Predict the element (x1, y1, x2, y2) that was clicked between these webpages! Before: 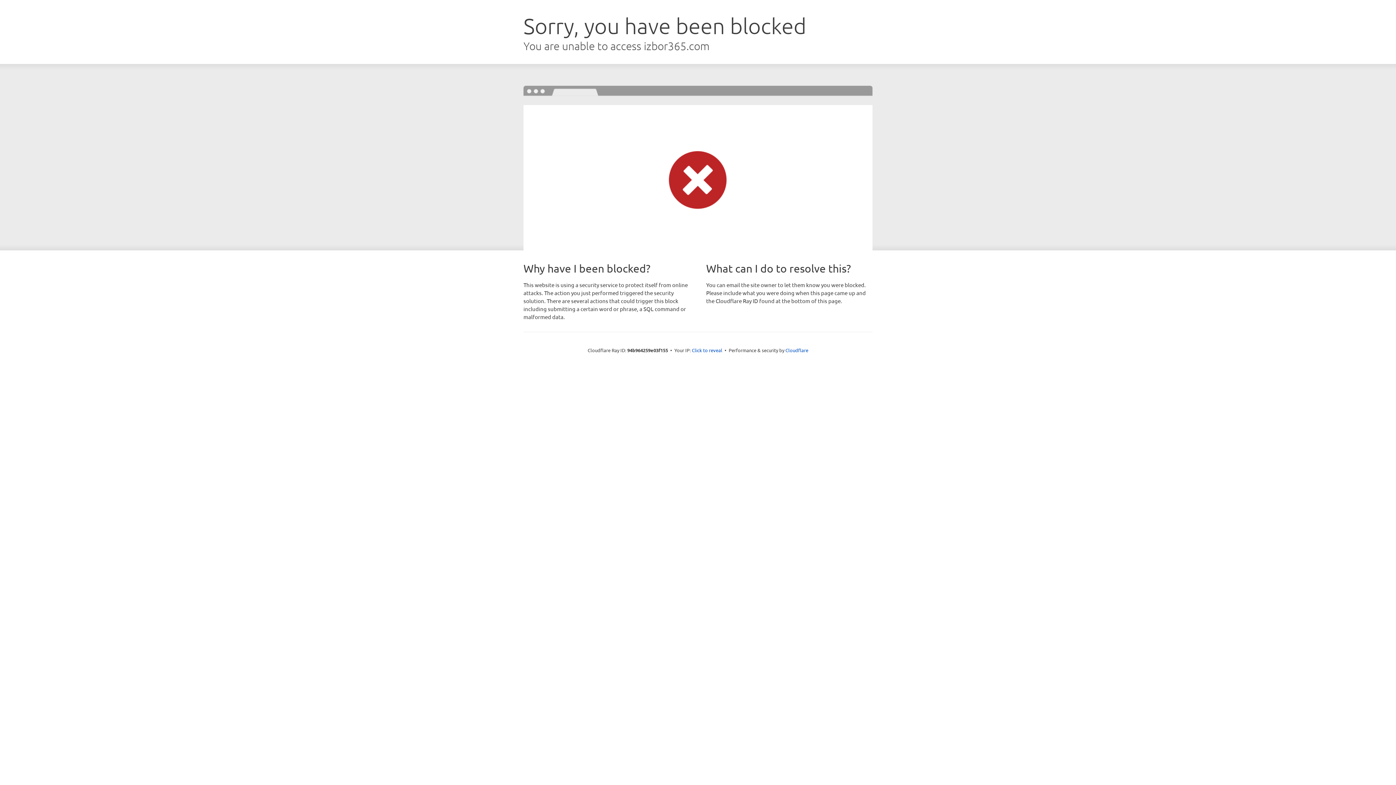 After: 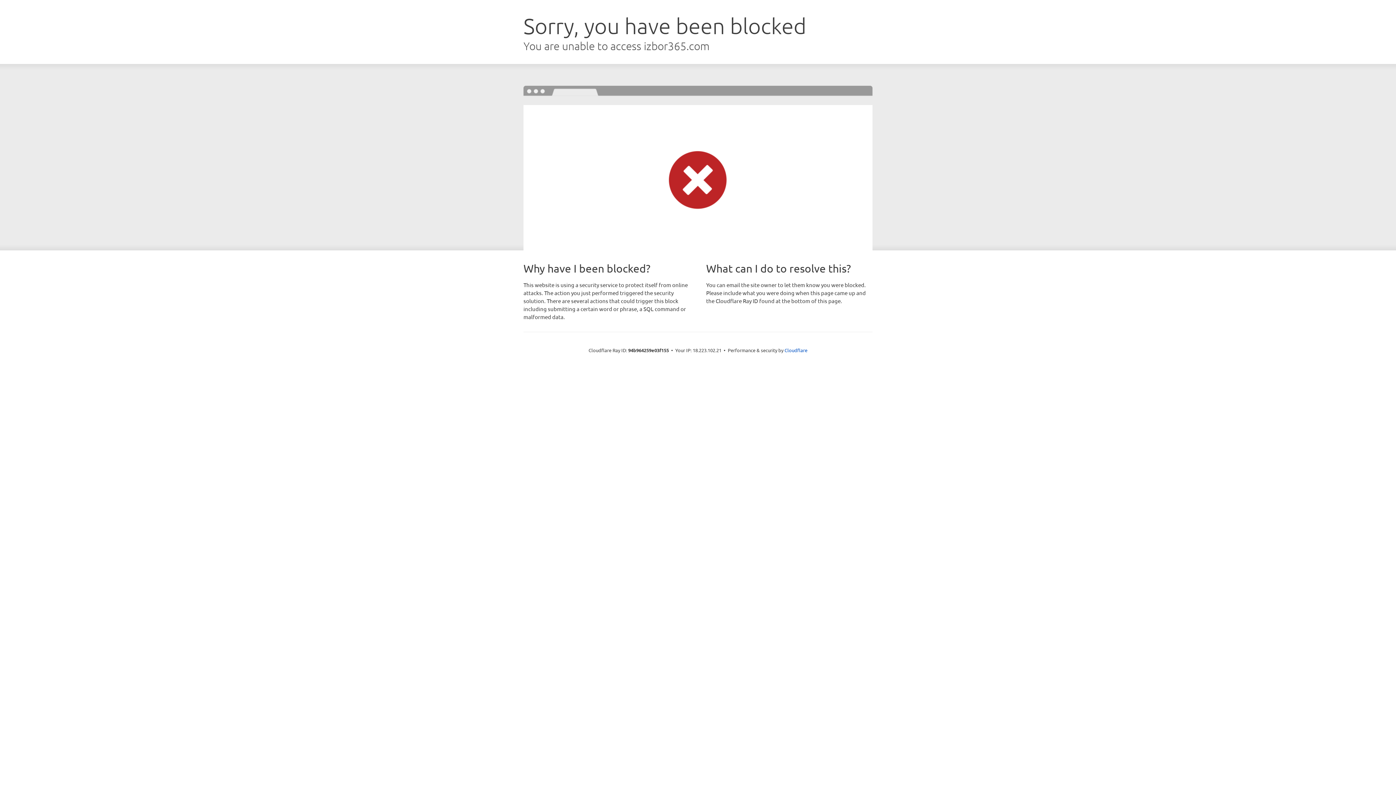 Action: bbox: (692, 346, 722, 353) label: Click to reveal